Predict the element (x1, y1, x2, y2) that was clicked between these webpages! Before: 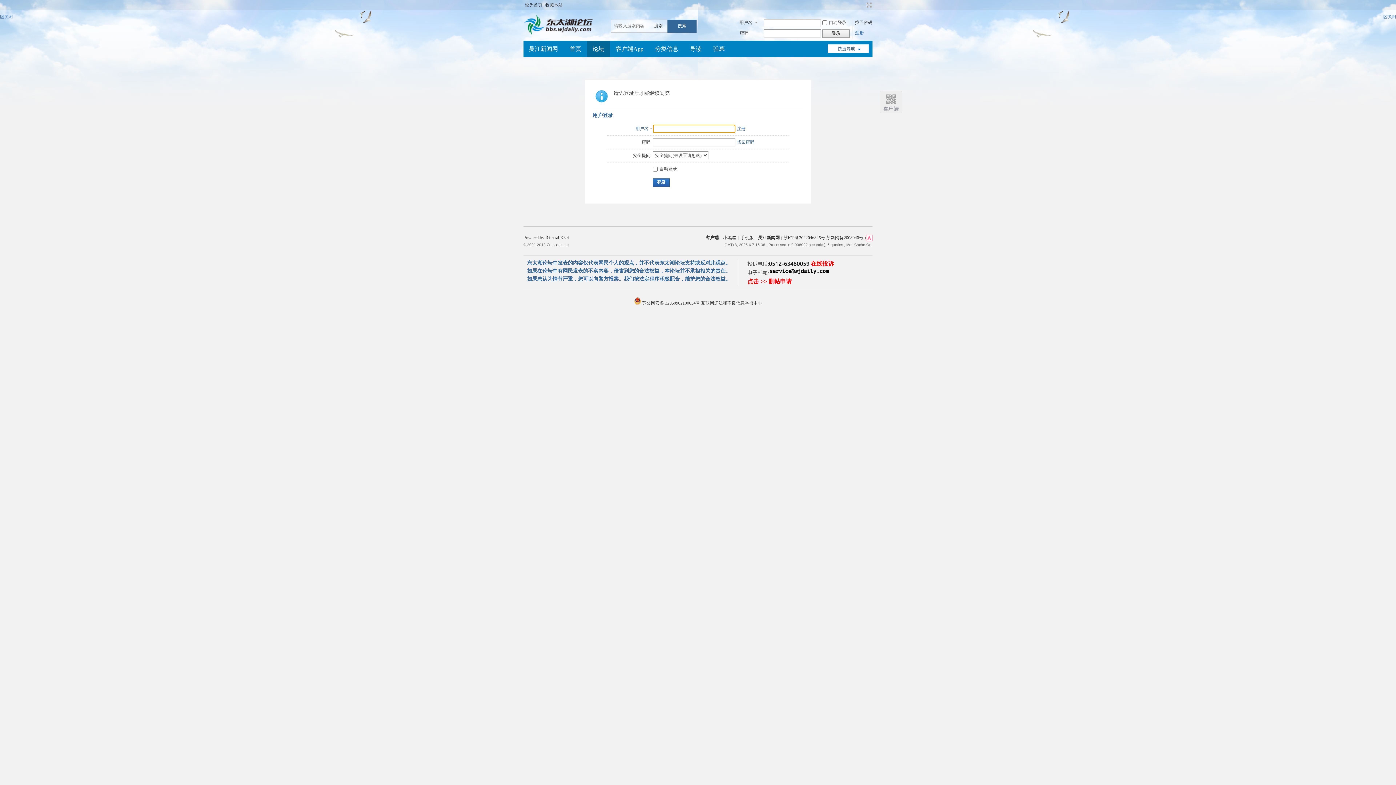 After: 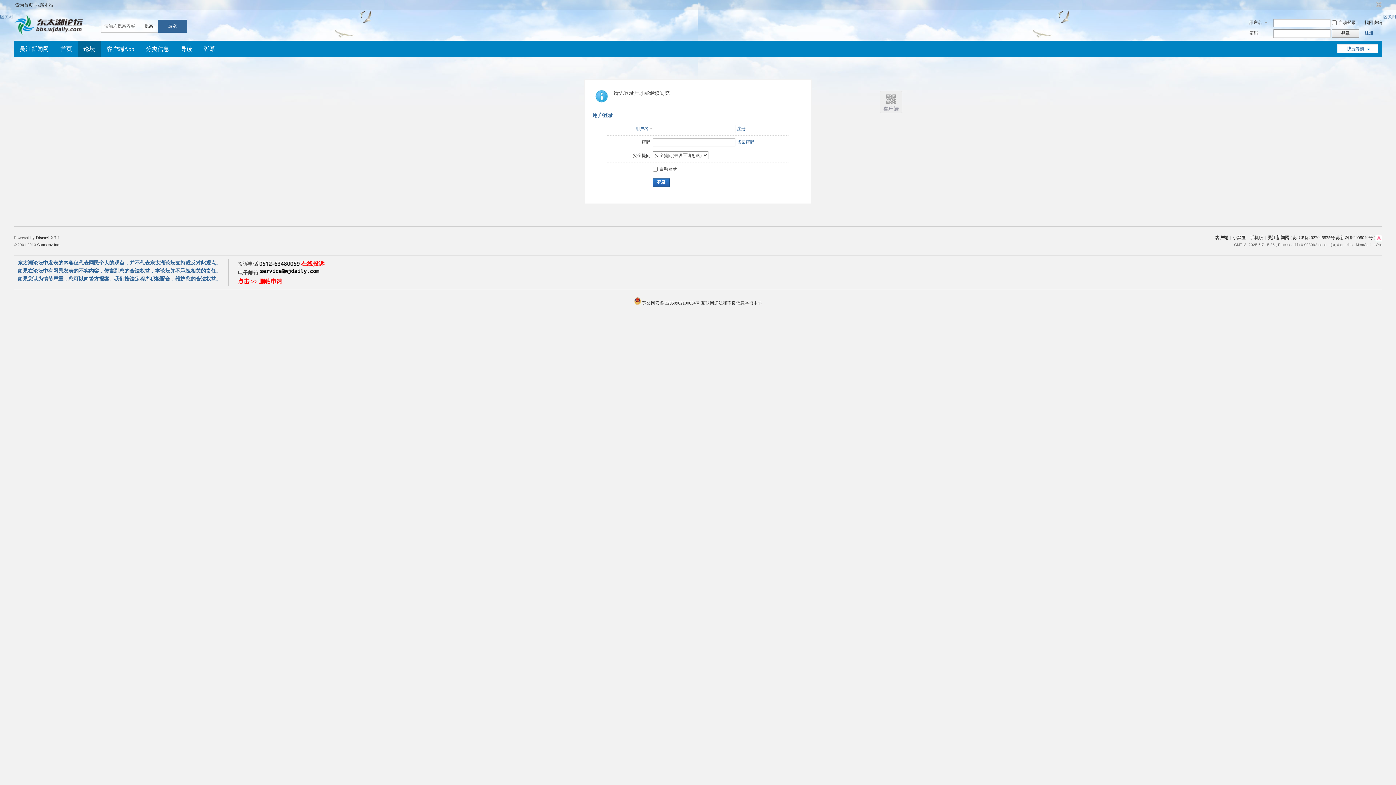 Action: bbox: (864, 1, 872, 8) label: 切换到宽版